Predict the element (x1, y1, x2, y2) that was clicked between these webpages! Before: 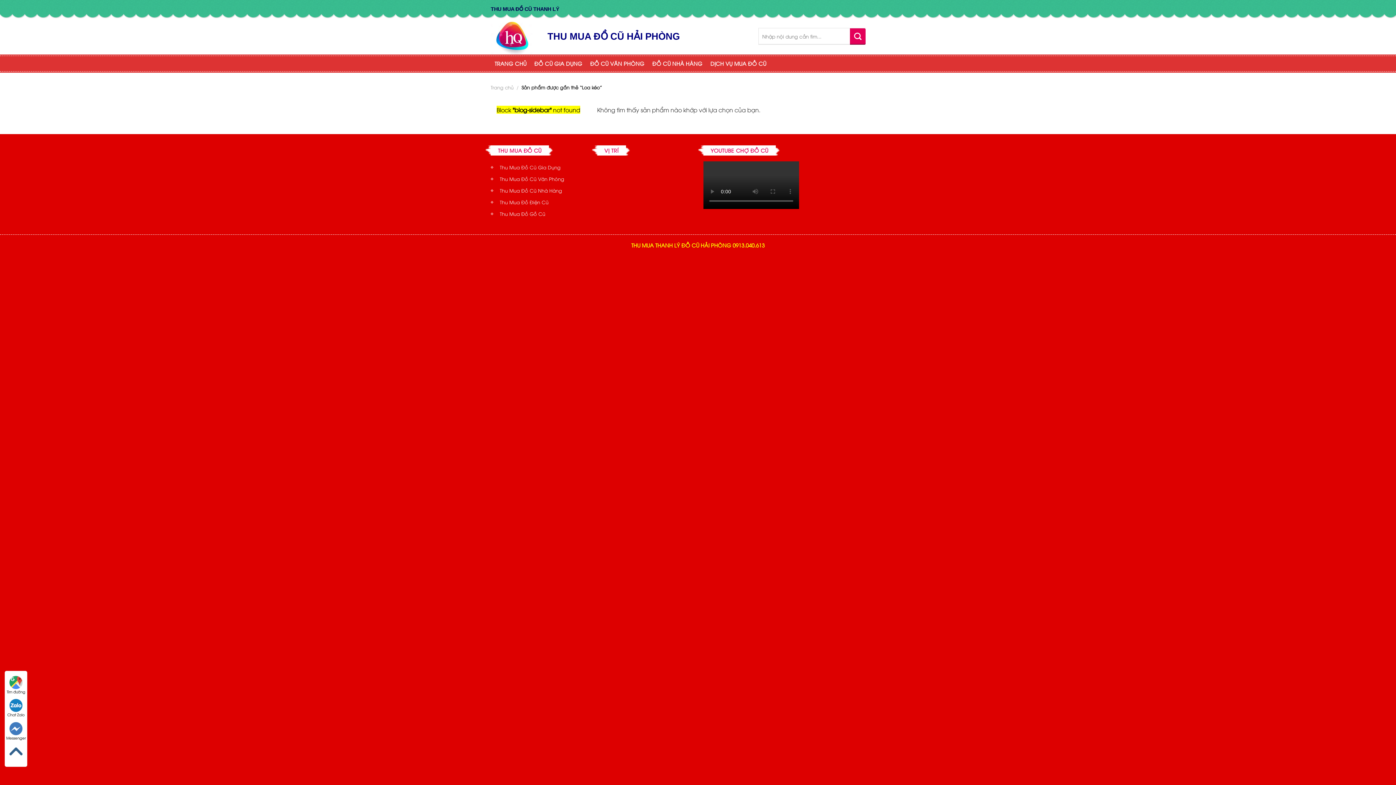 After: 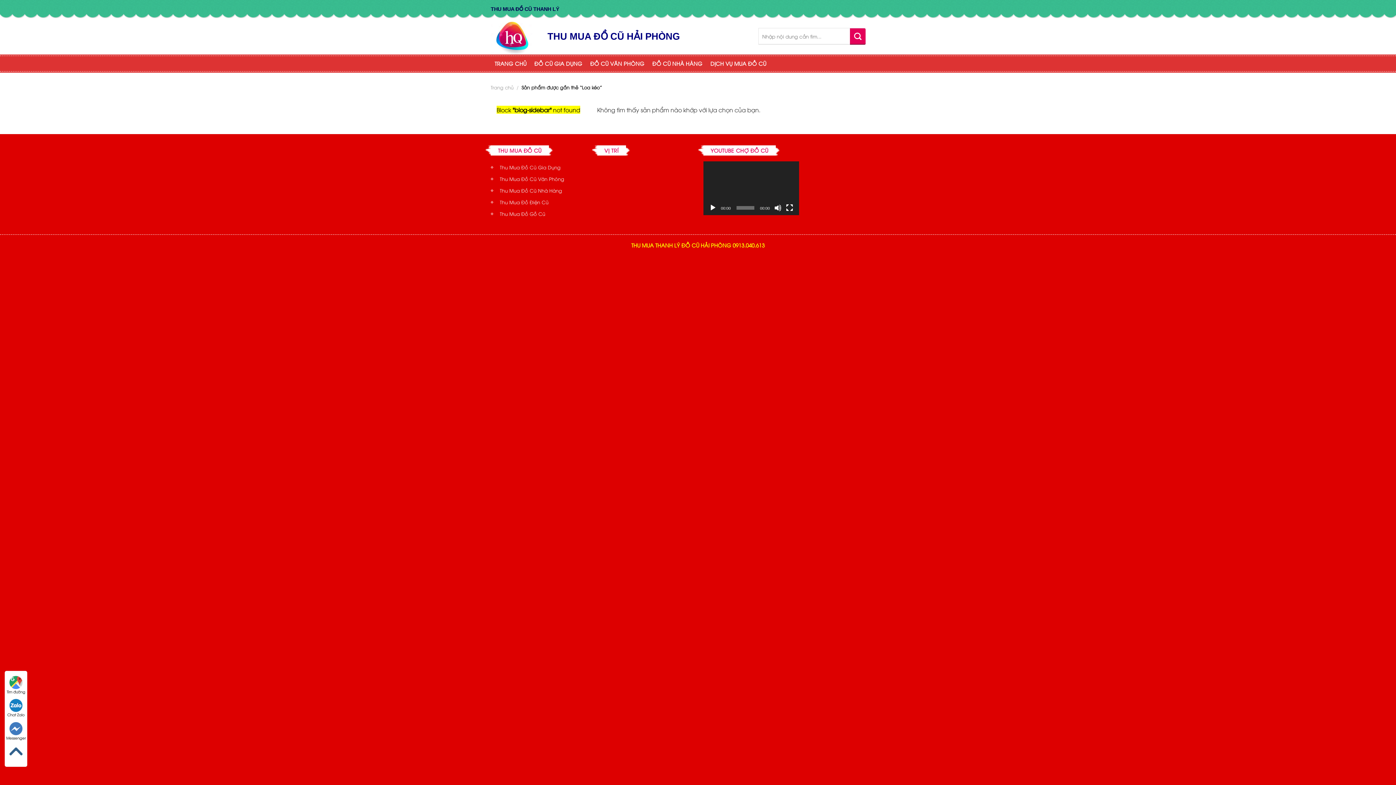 Action: bbox: (5, 698, 26, 717) label: Chat Zalo